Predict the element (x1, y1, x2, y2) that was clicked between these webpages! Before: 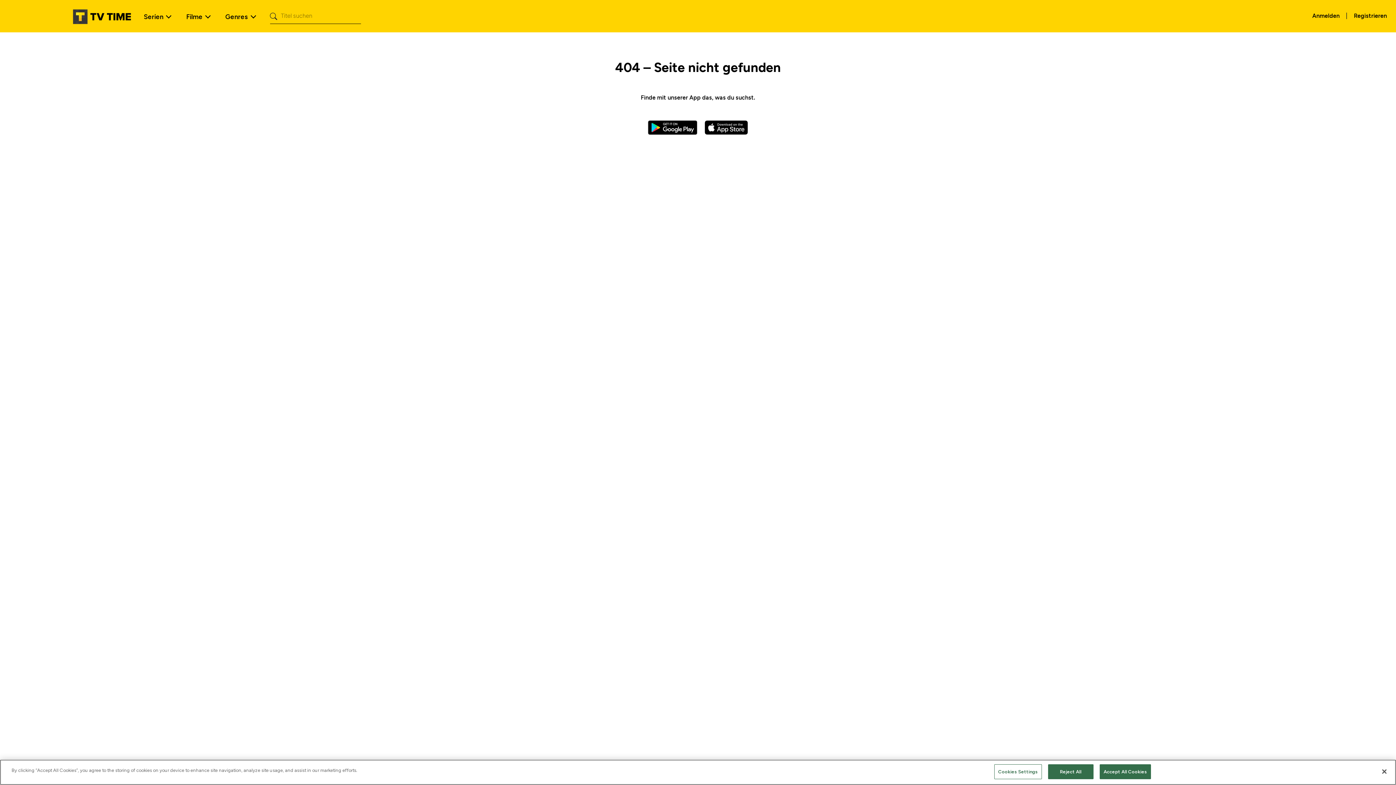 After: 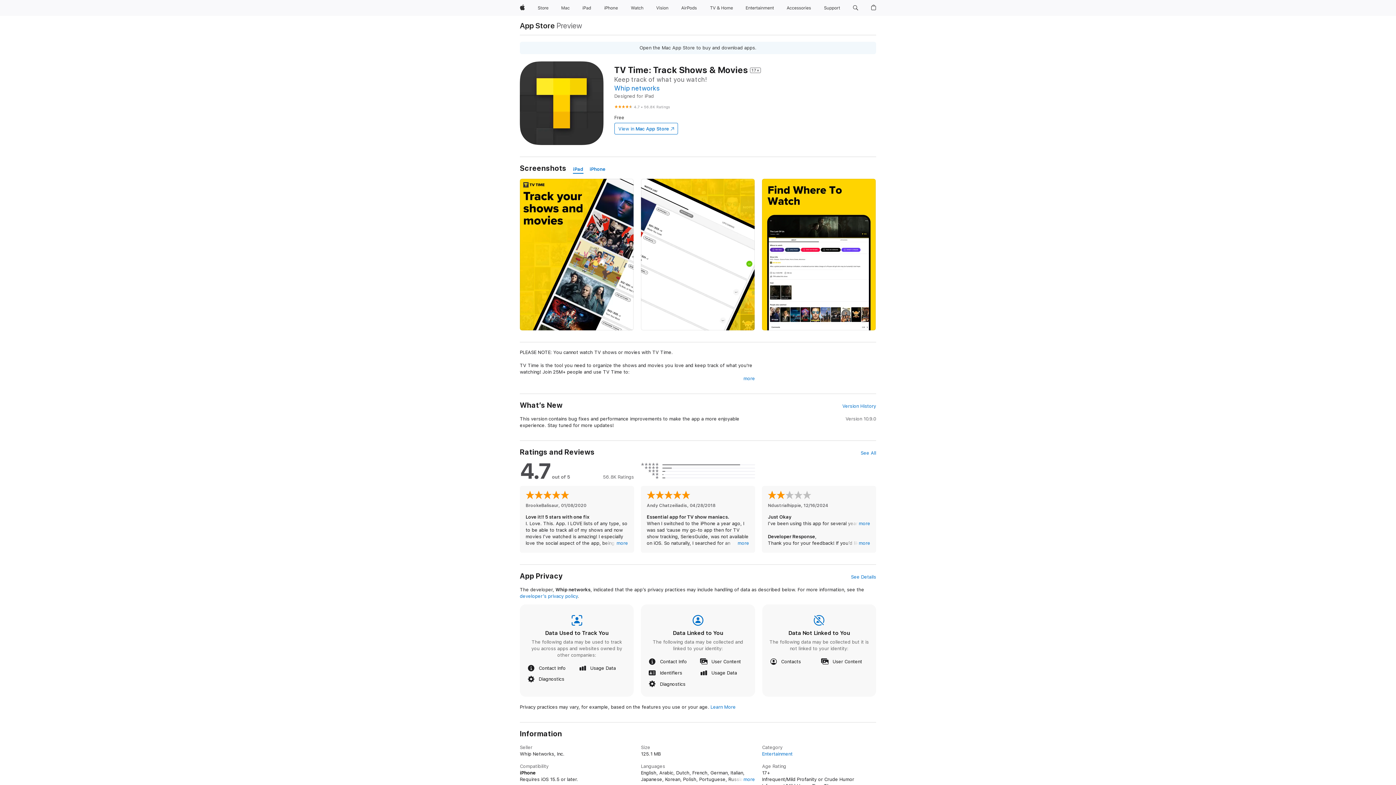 Action: bbox: (704, 123, 748, 130)